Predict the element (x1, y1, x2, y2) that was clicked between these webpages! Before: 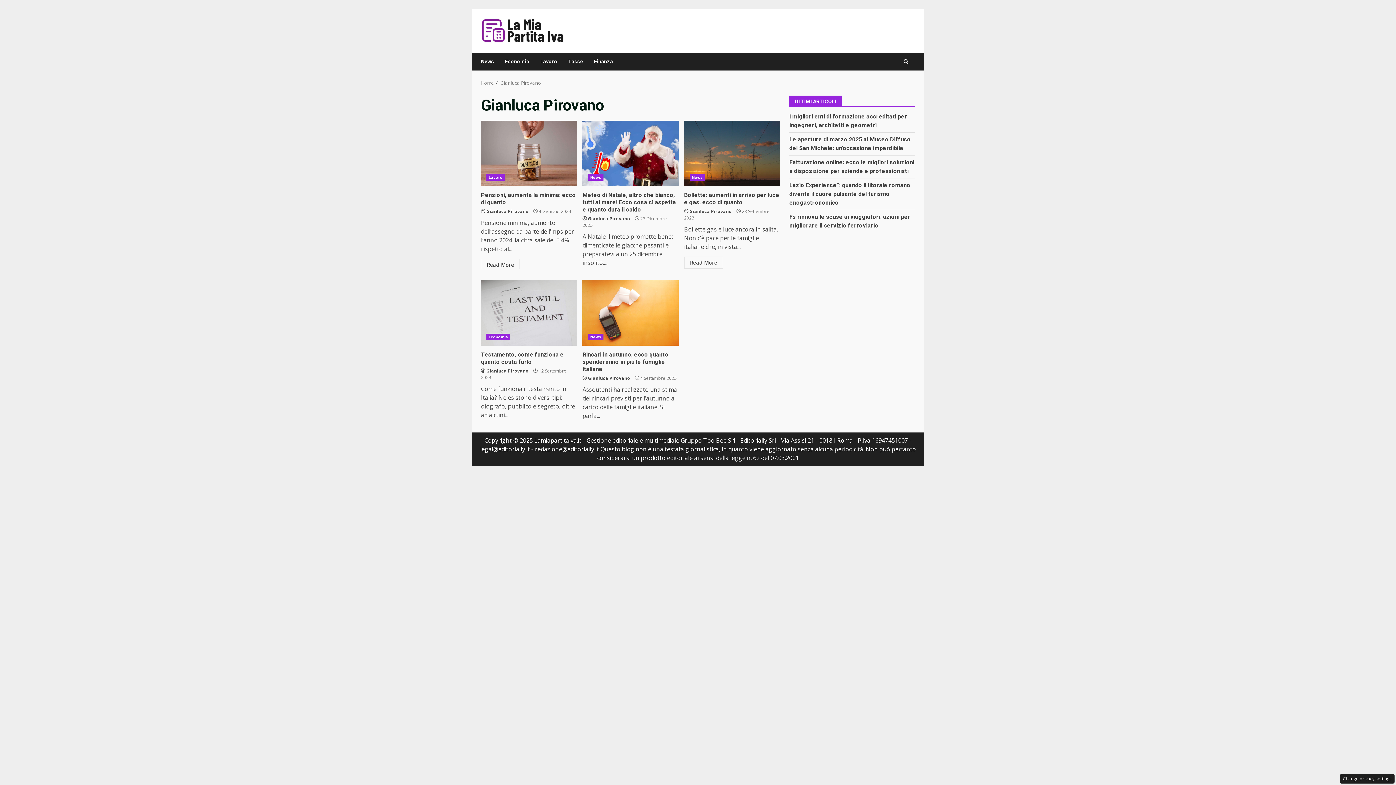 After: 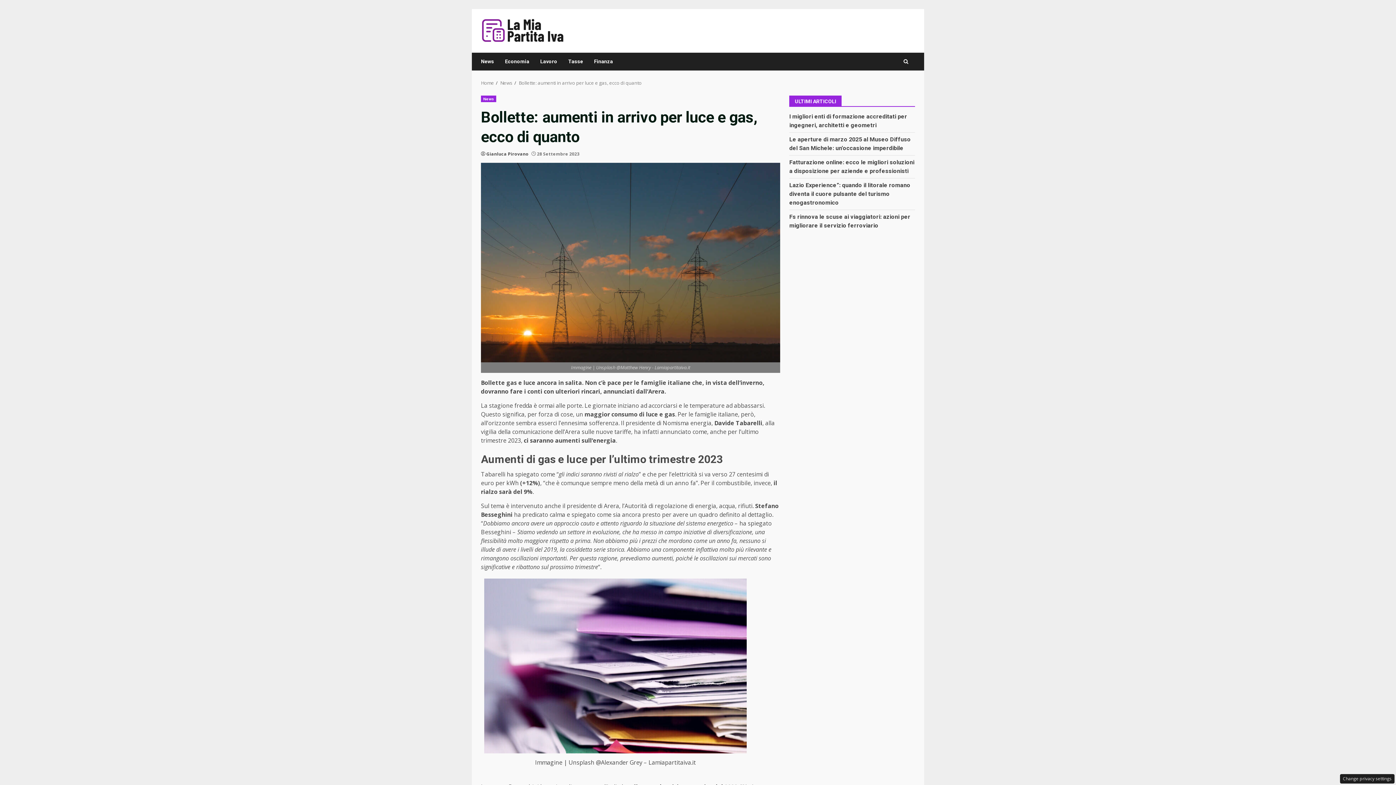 Action: bbox: (684, 191, 779, 205) label: Bollette: aumenti in arrivo per luce e gas, ecco di quanto